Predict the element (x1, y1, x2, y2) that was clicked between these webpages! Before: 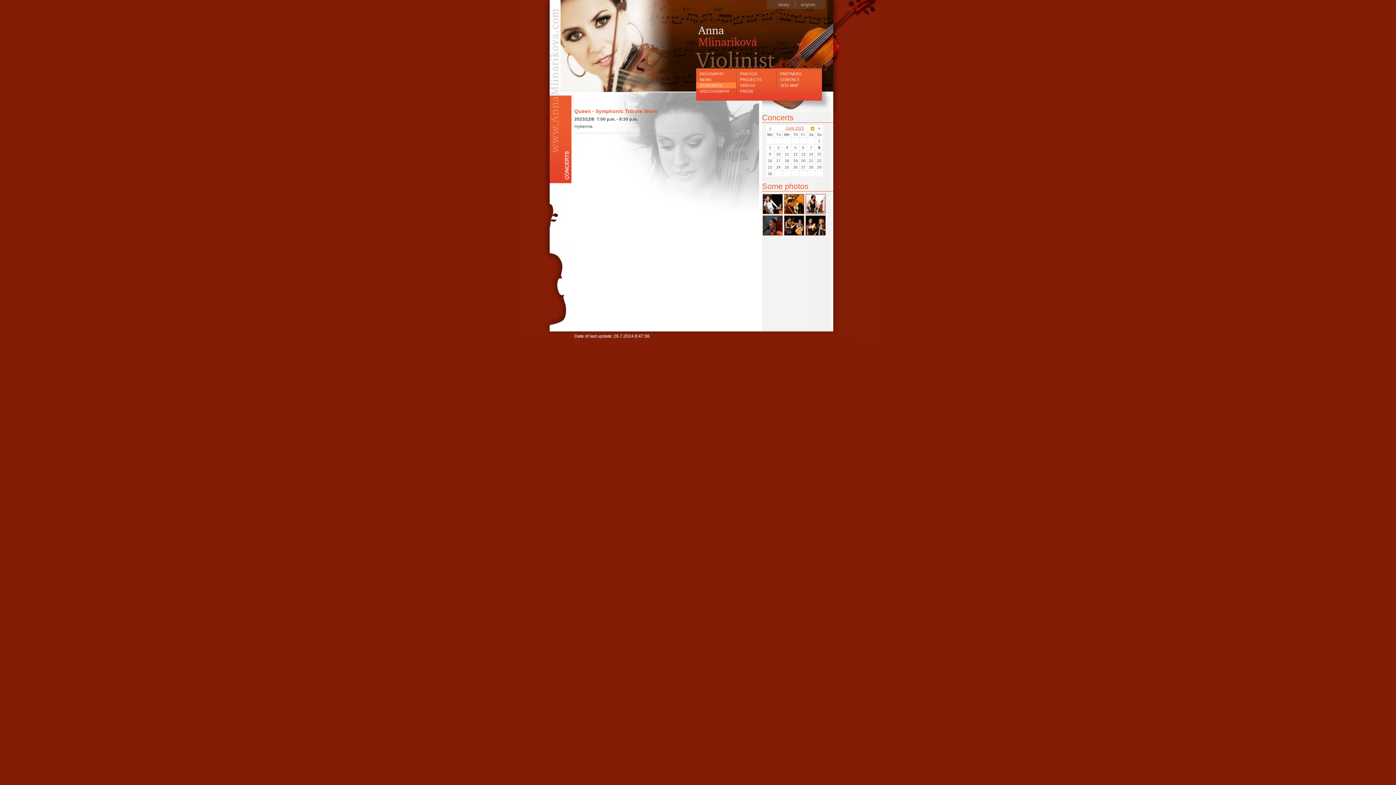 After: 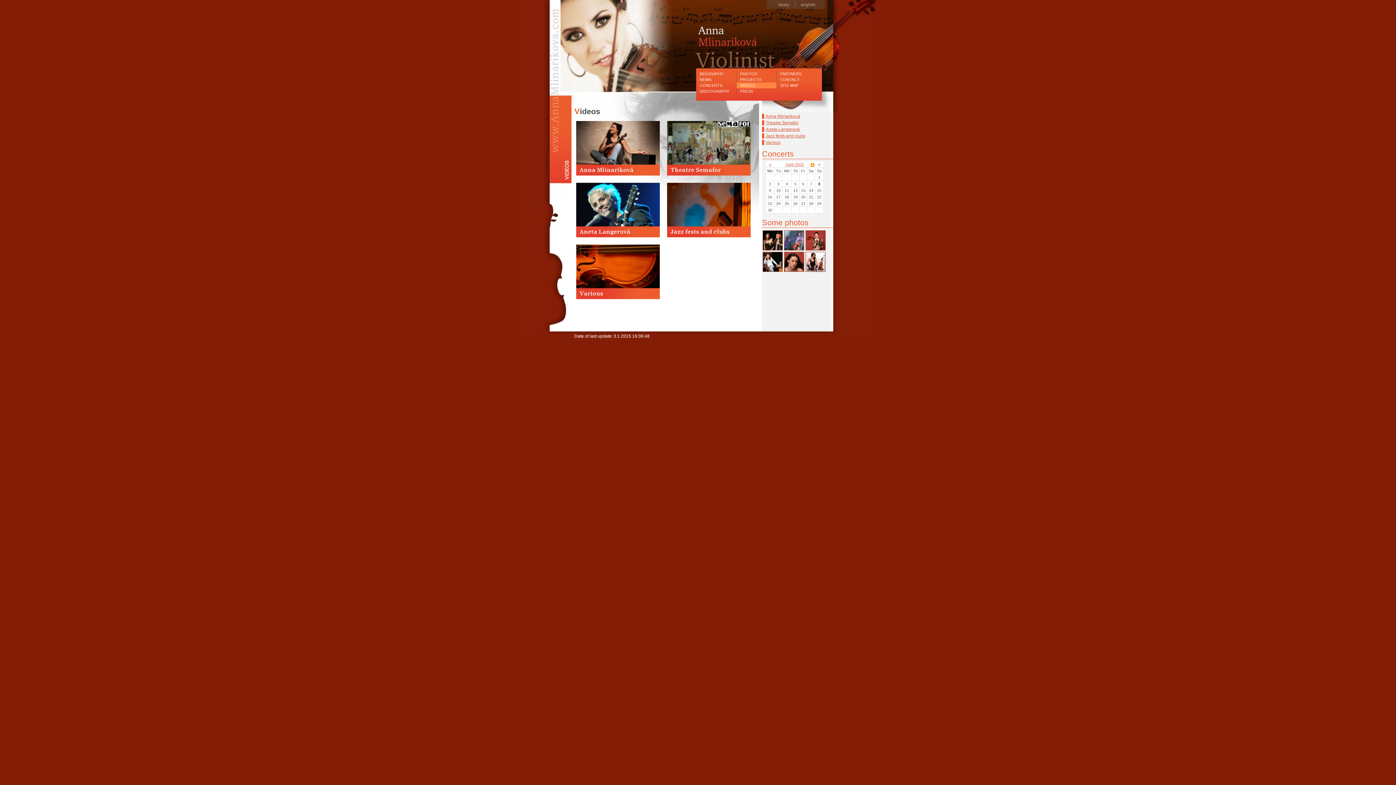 Action: bbox: (740, 83, 755, 87) label: VIDEOS